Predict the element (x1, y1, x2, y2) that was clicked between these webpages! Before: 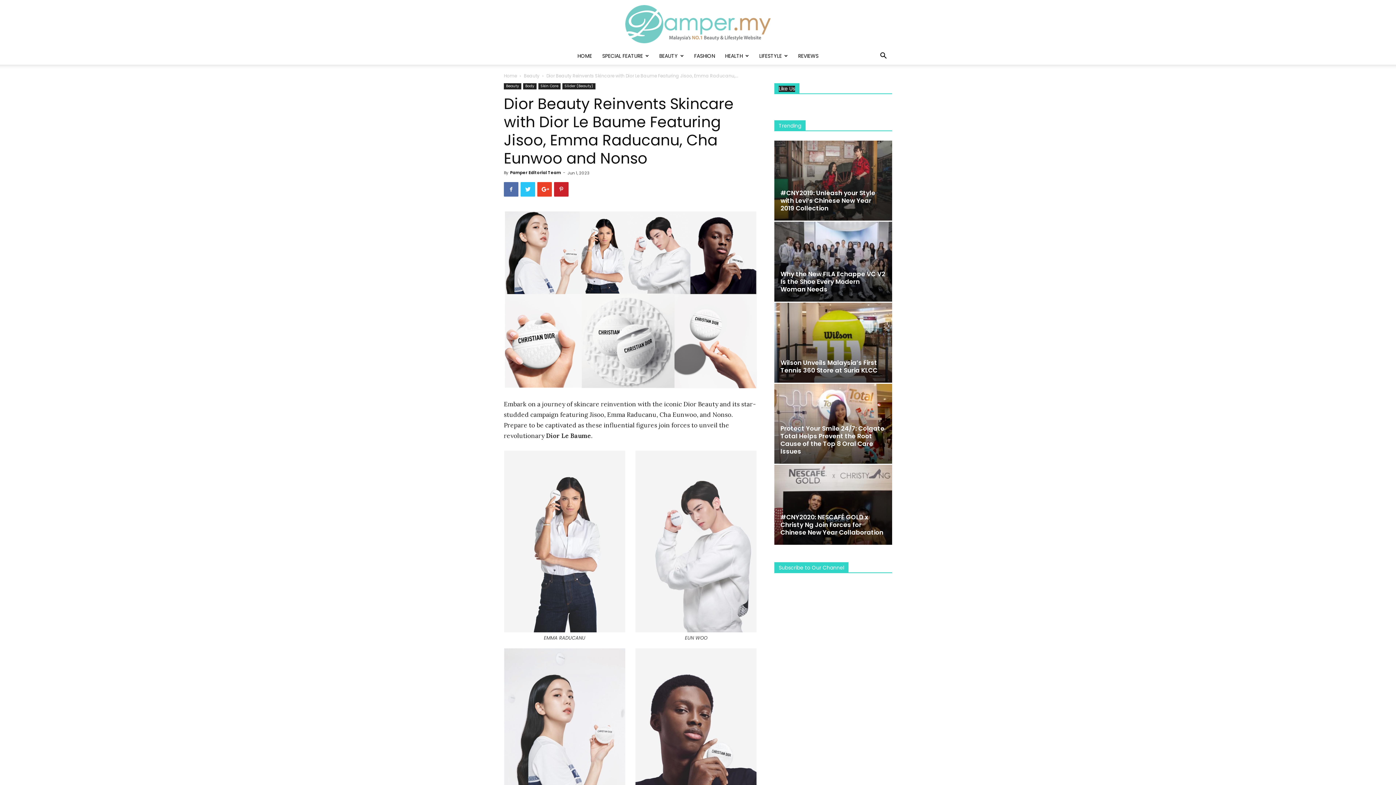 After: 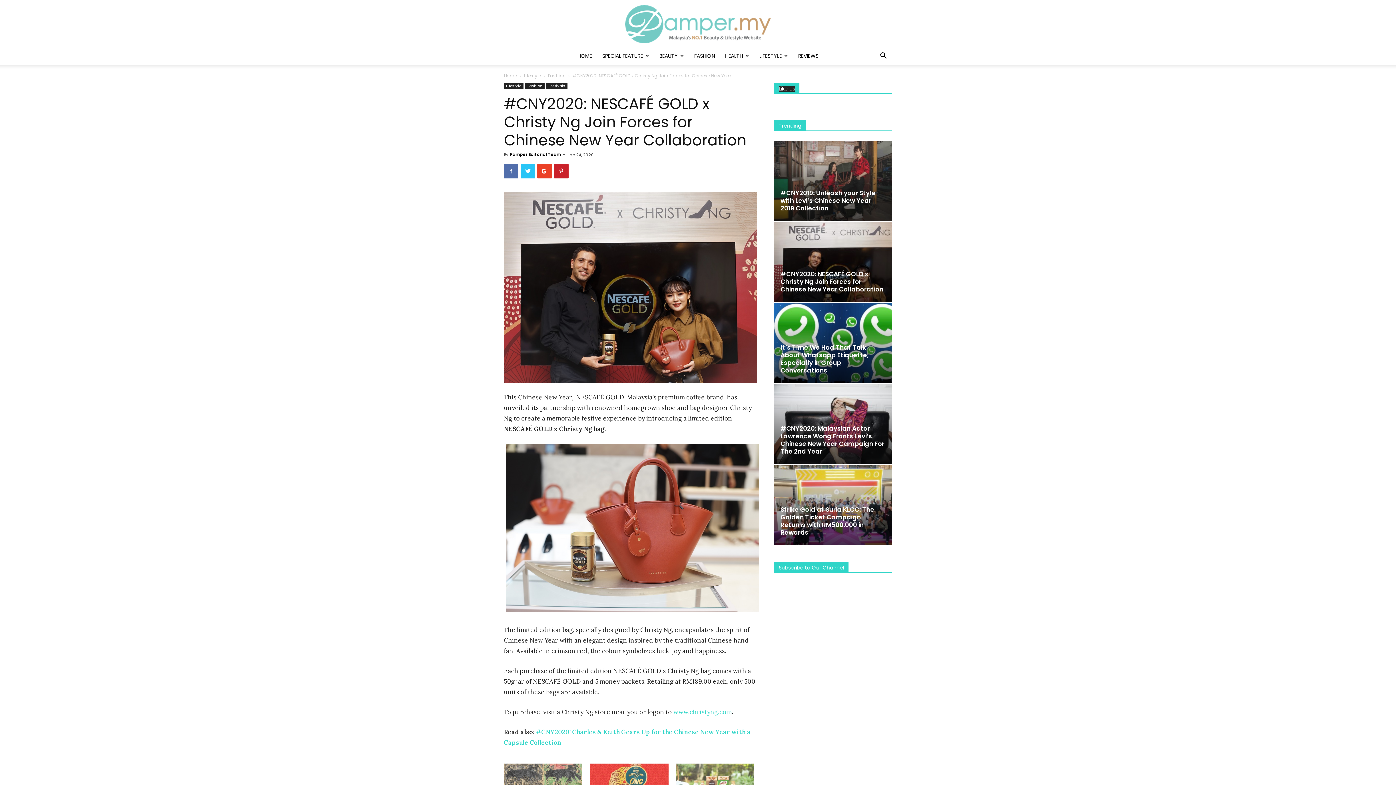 Action: label: #CNY2020: NESCAFÉ GOLD x Christy Ng Join Forces for Chinese New Year Collaboration bbox: (780, 513, 883, 537)